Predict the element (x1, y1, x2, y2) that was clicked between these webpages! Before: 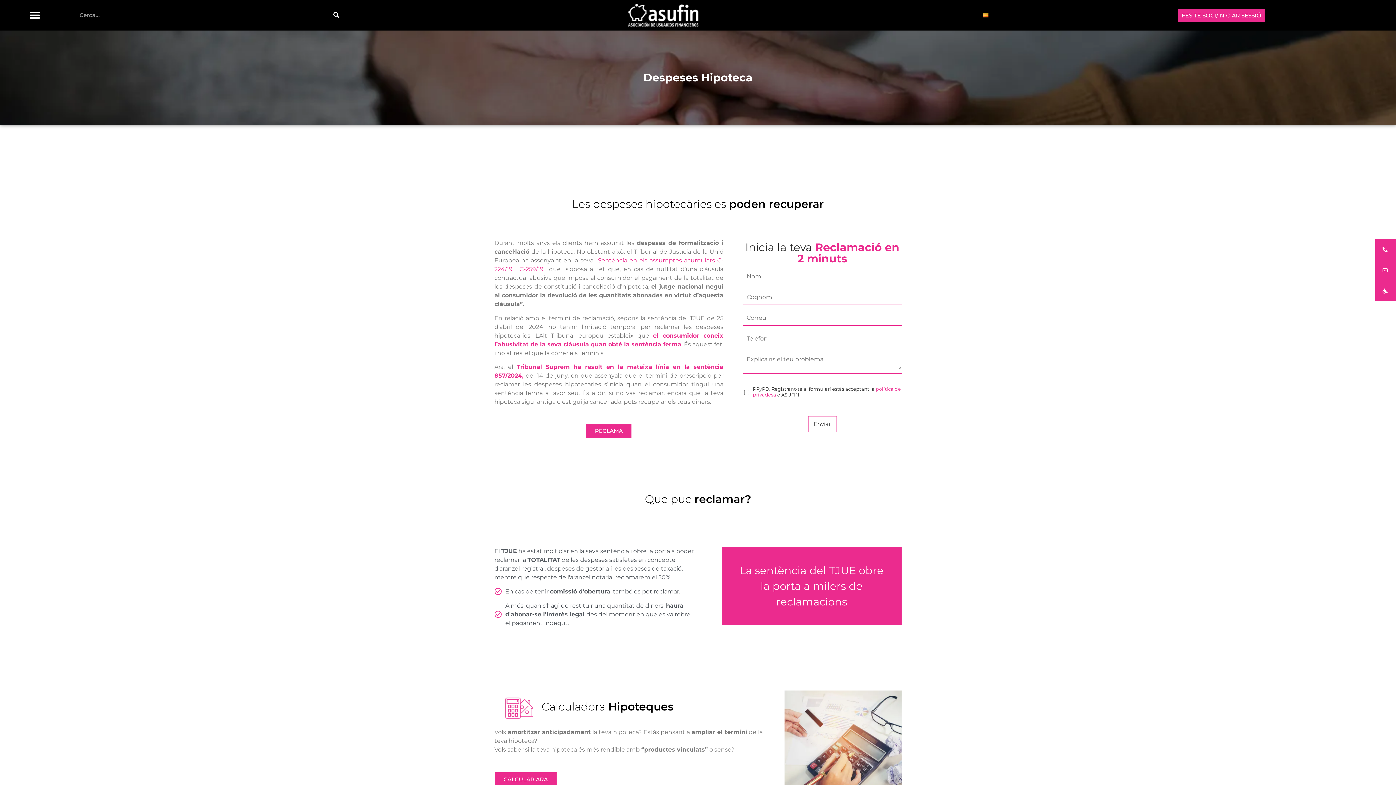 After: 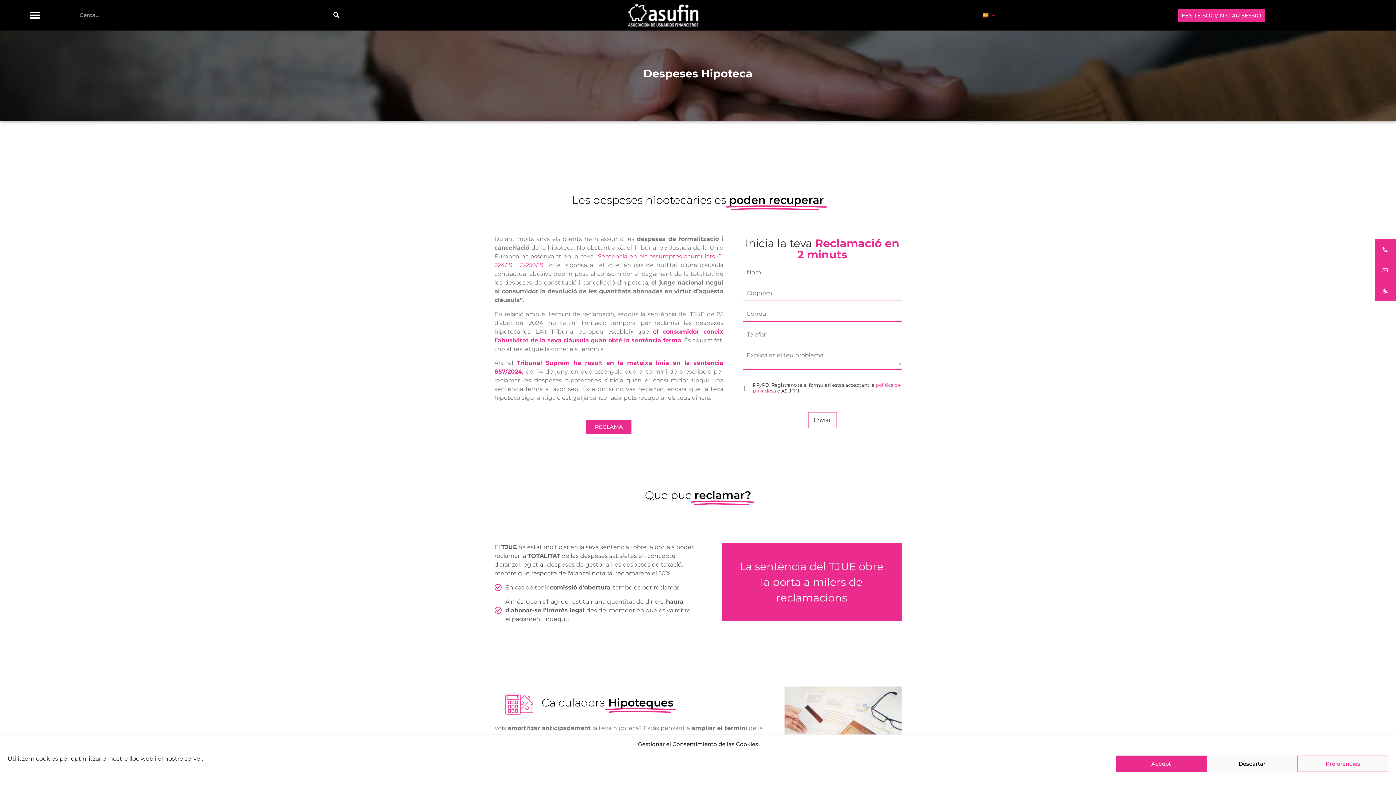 Action: bbox: (494, 772, 557, 787) label: CALCULAR ARA